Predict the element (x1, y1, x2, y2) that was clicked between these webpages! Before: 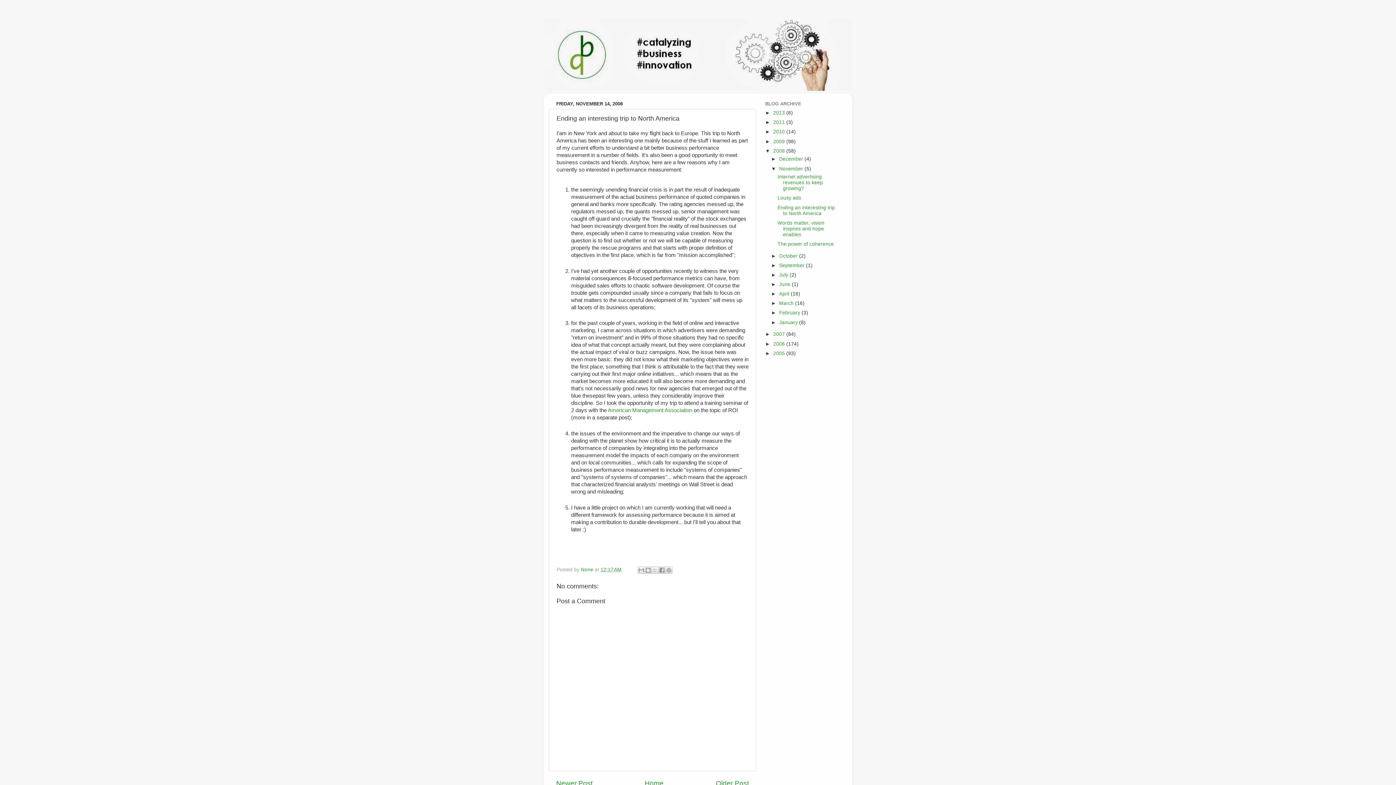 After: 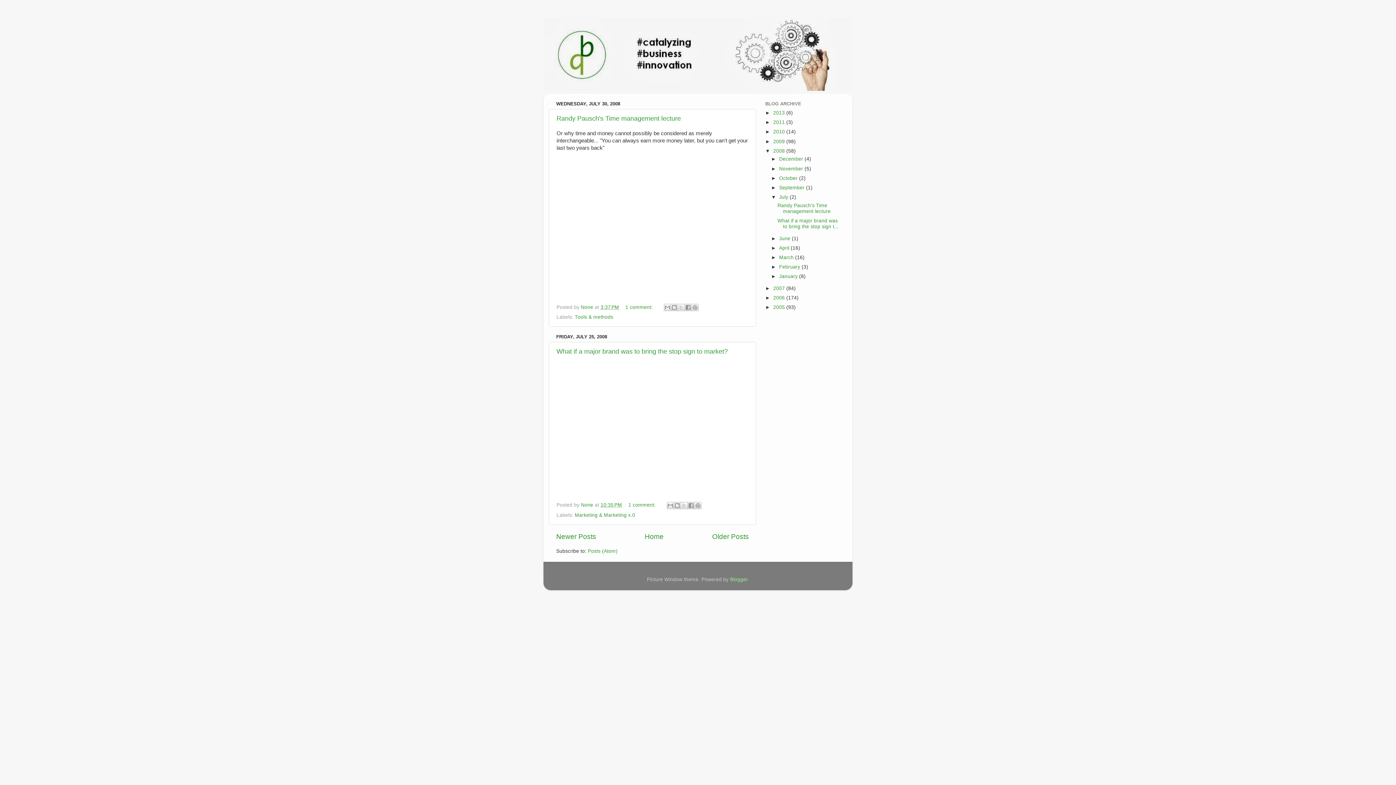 Action: bbox: (779, 272, 789, 277) label: July 